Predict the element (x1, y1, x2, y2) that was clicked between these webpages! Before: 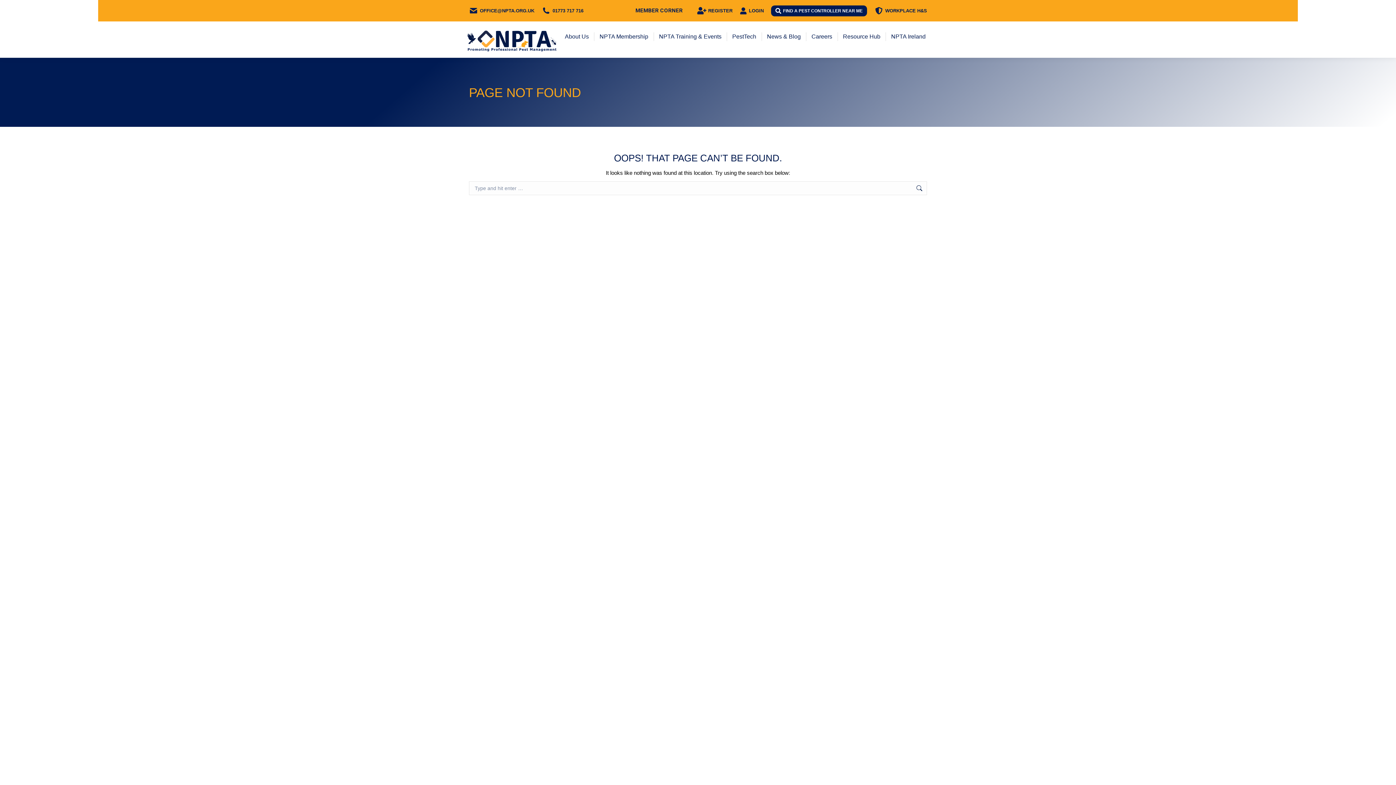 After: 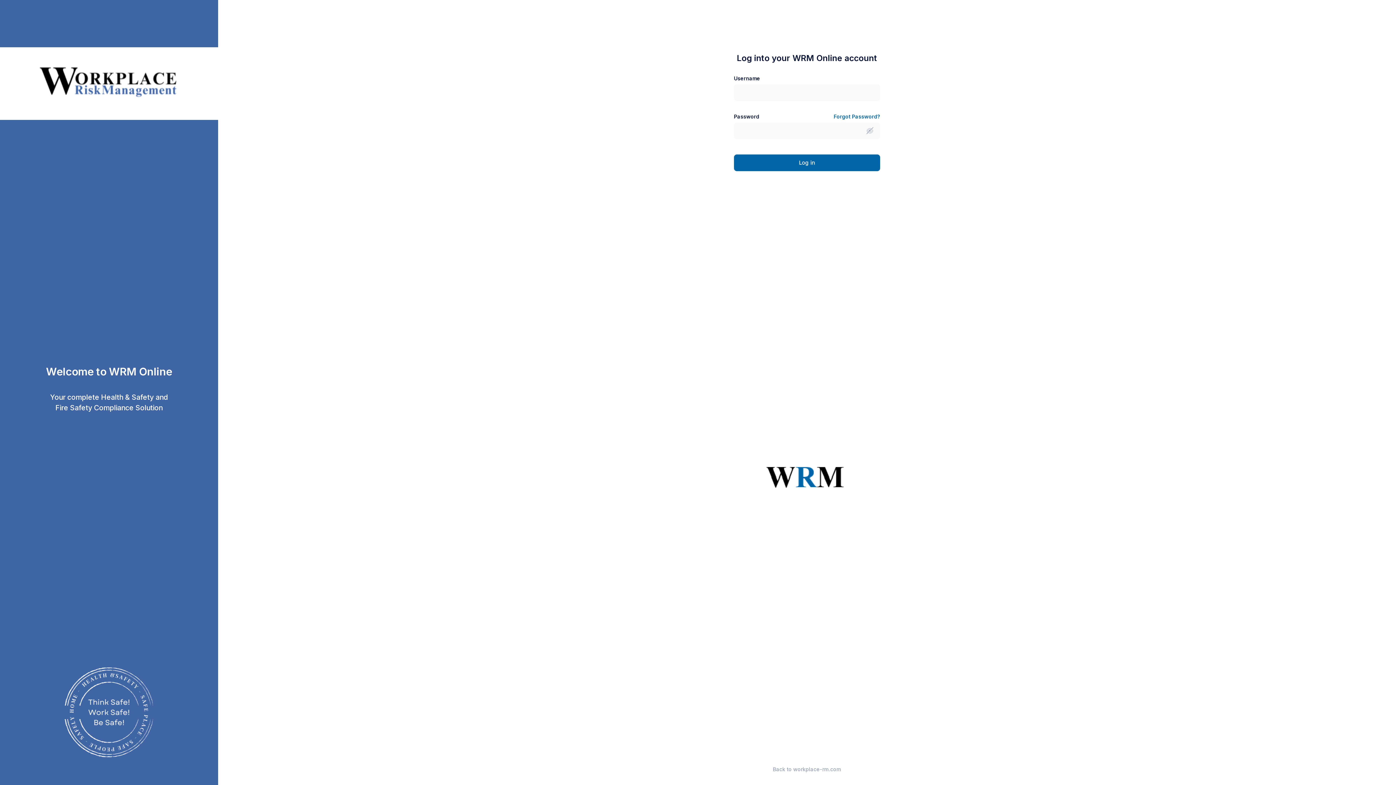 Action: label: WORKPLACE H&S bbox: (874, 7, 927, 14)